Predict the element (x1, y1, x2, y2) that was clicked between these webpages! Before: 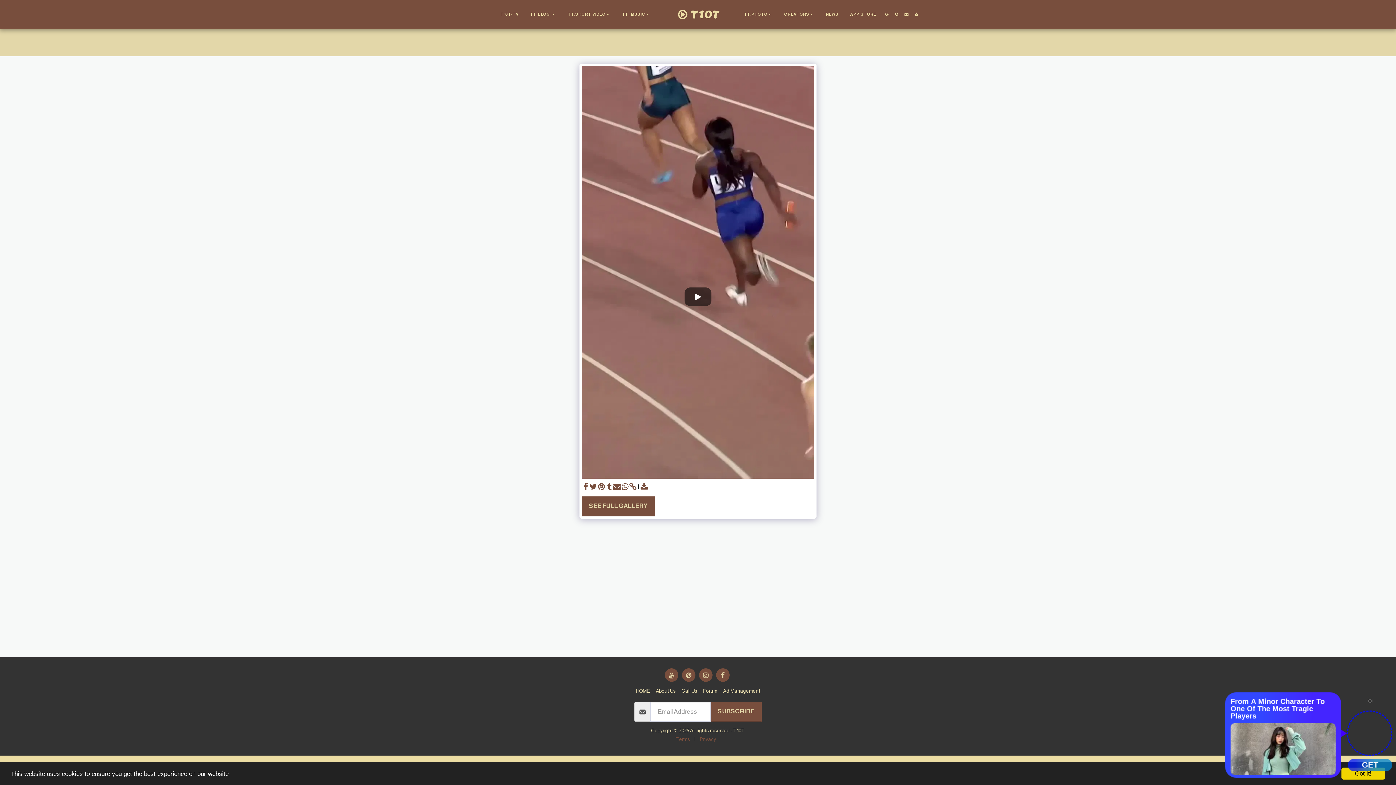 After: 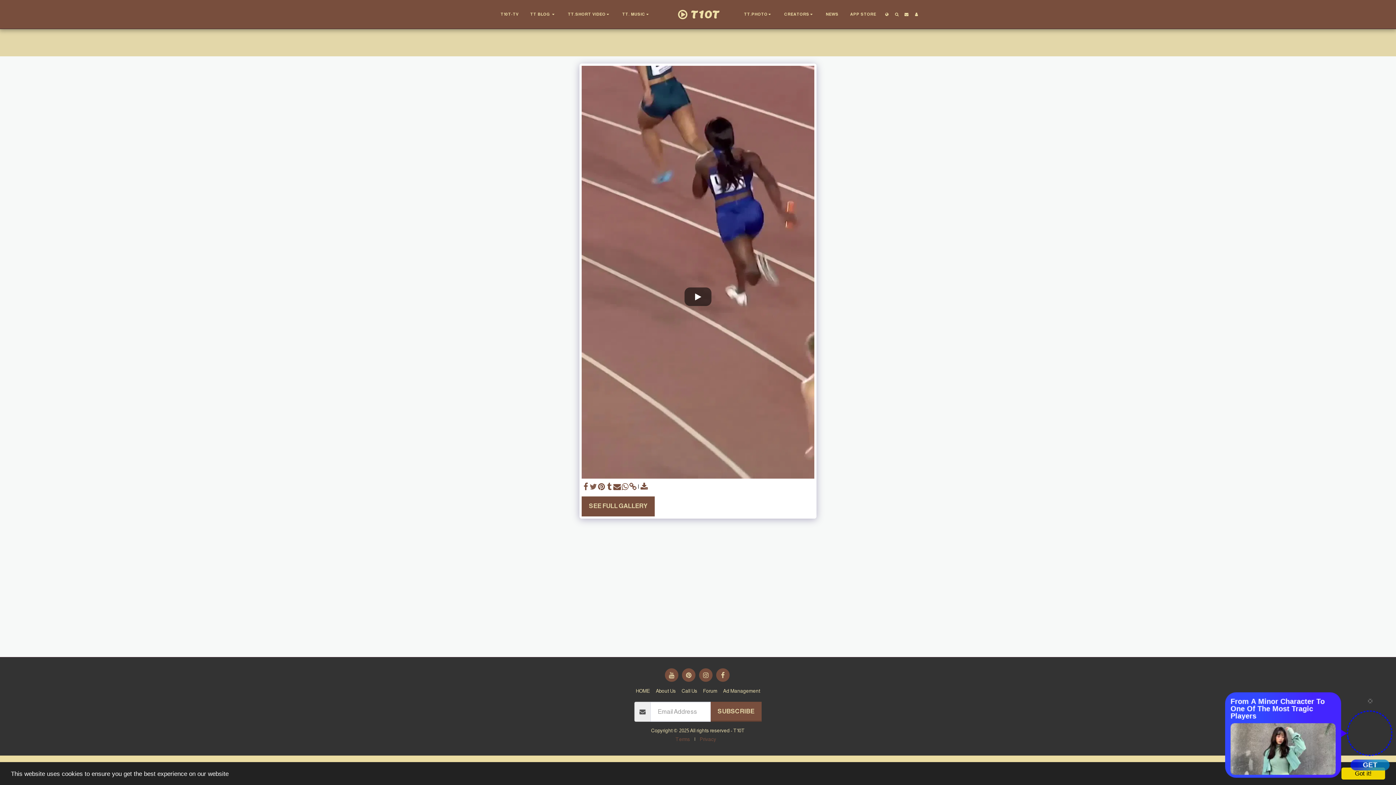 Action: bbox: (589, 482, 597, 491) label:  